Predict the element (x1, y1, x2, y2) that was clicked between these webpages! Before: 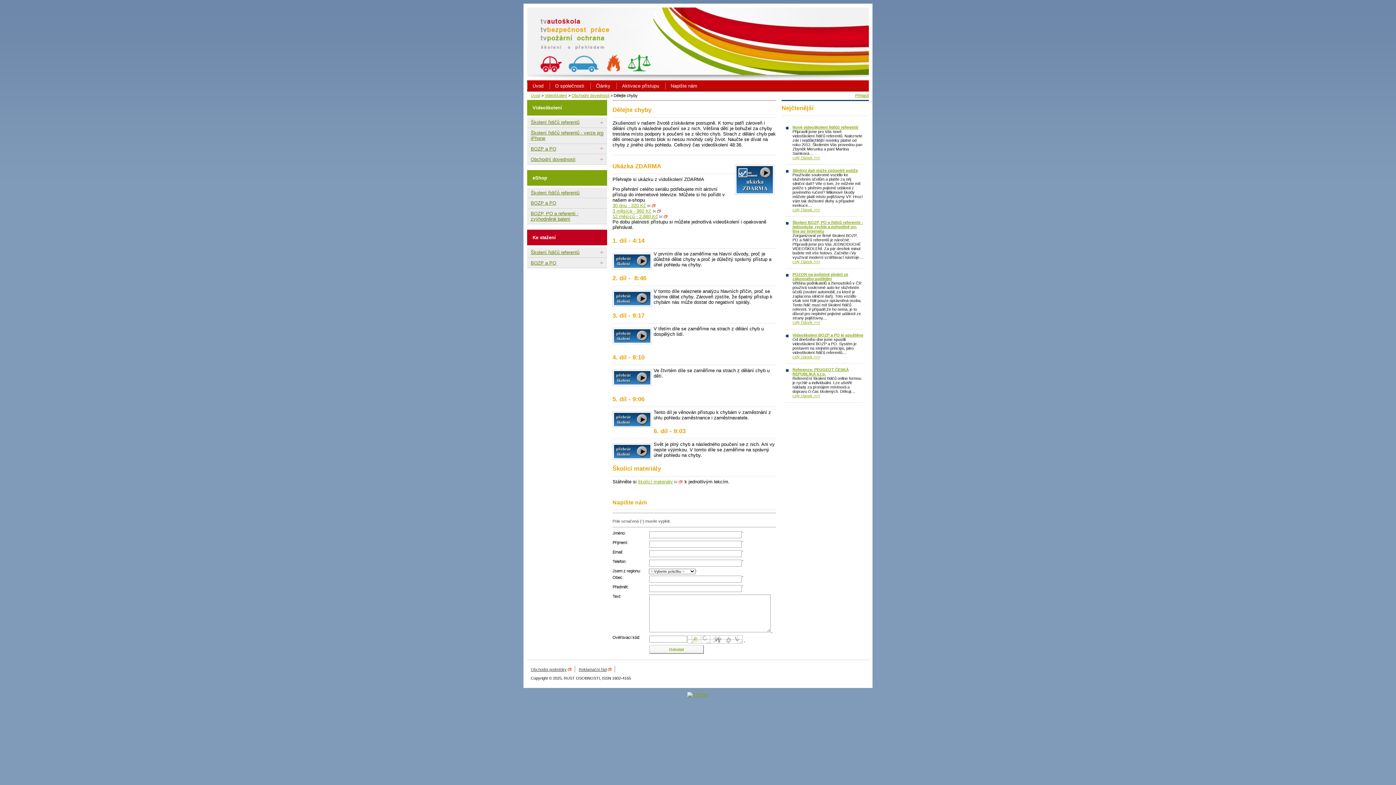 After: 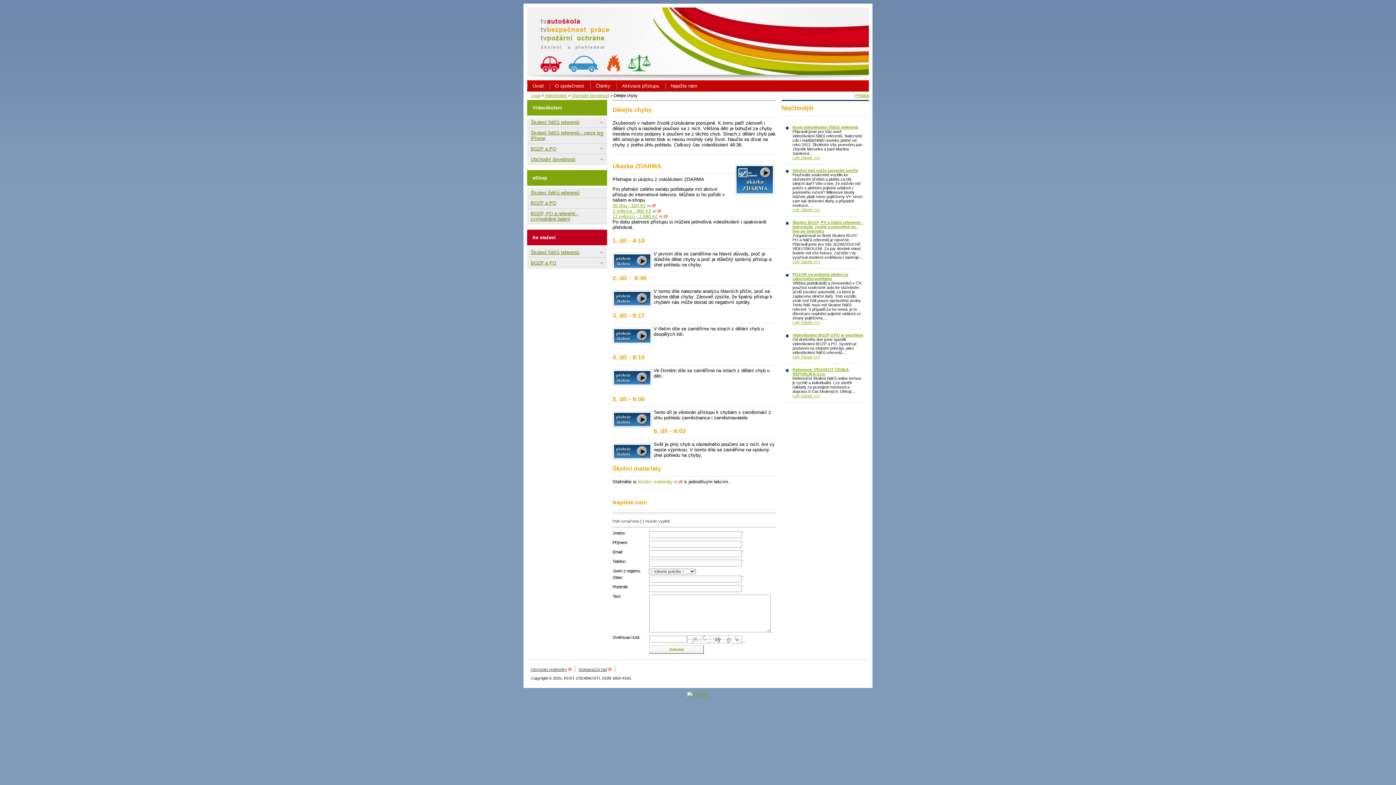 Action: bbox: (638, 479, 682, 484) label: školící materiály